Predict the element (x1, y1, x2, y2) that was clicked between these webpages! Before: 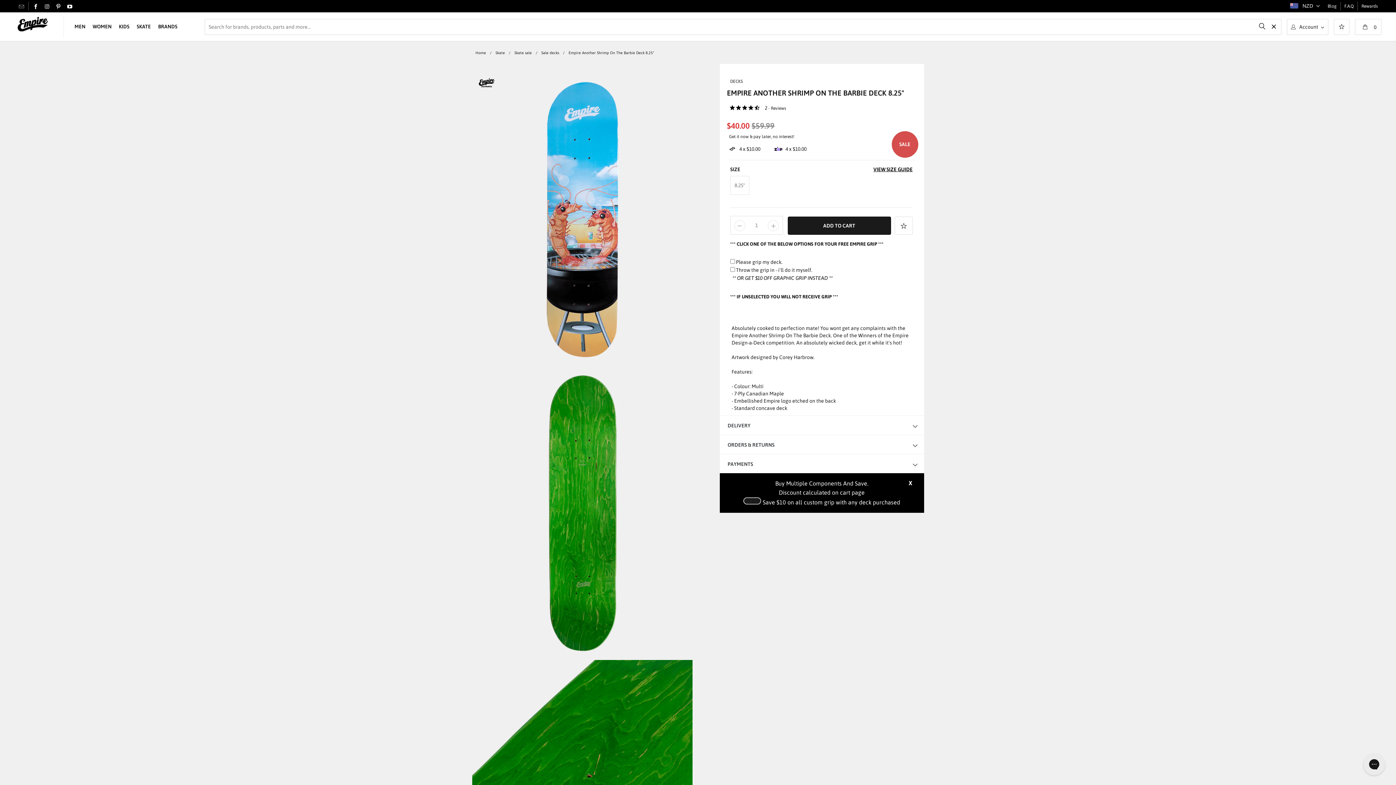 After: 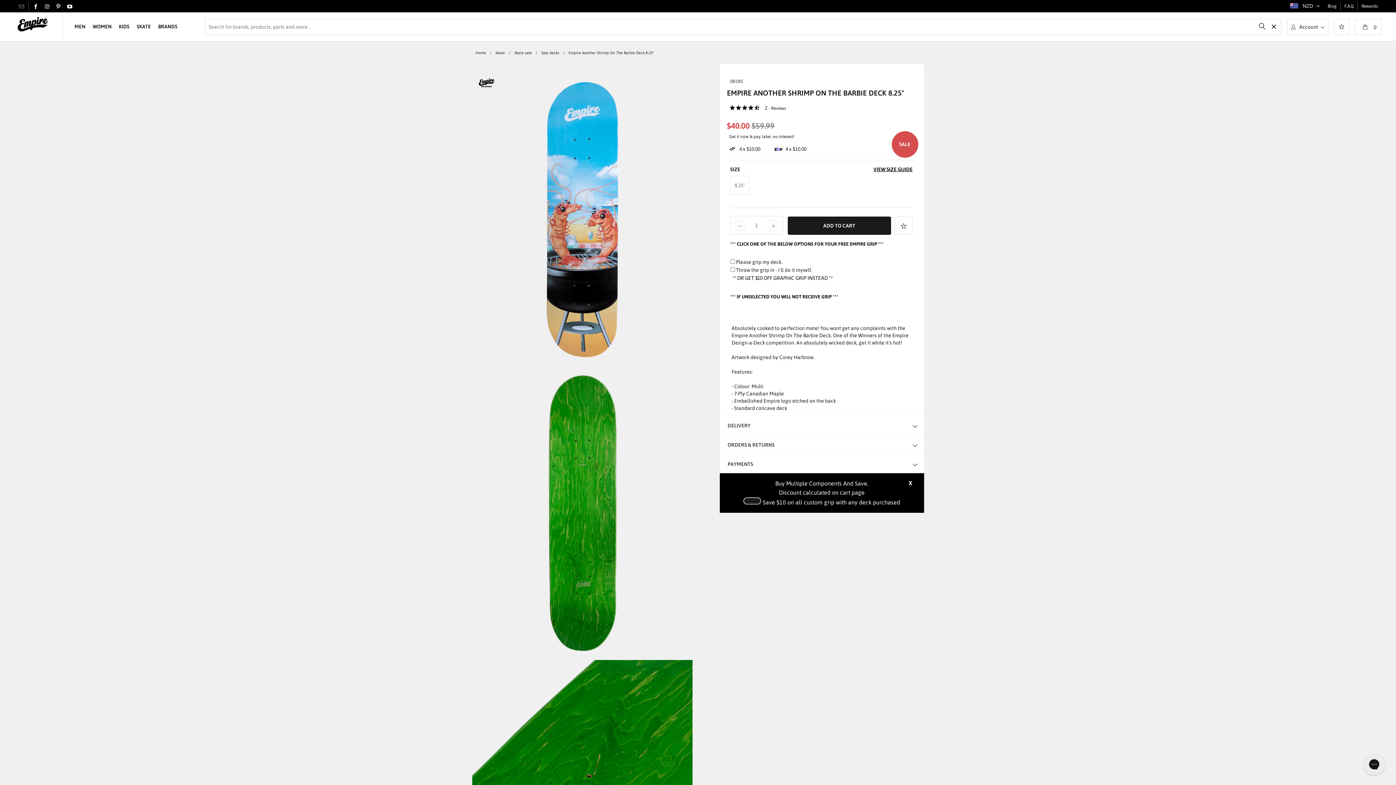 Action: bbox: (66, 4, 73, 9)